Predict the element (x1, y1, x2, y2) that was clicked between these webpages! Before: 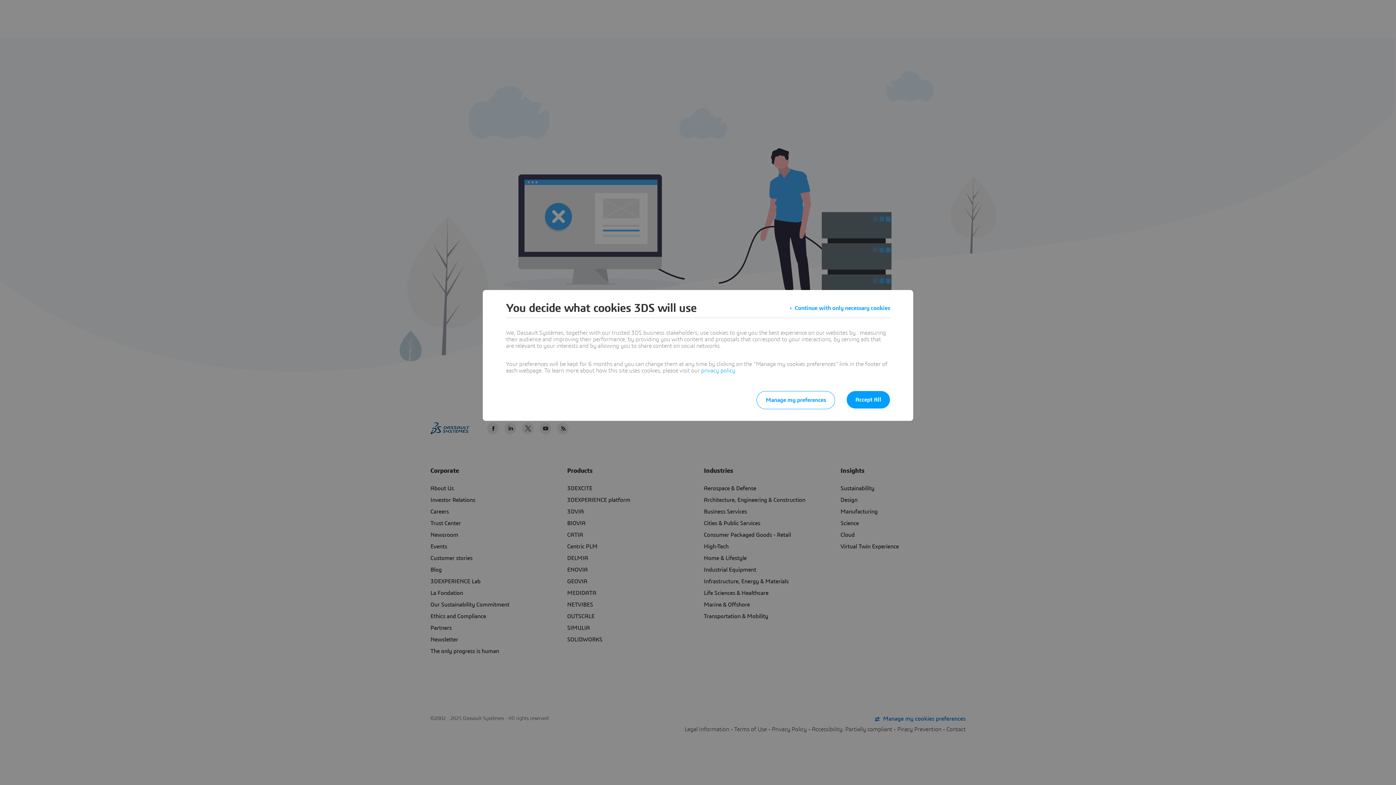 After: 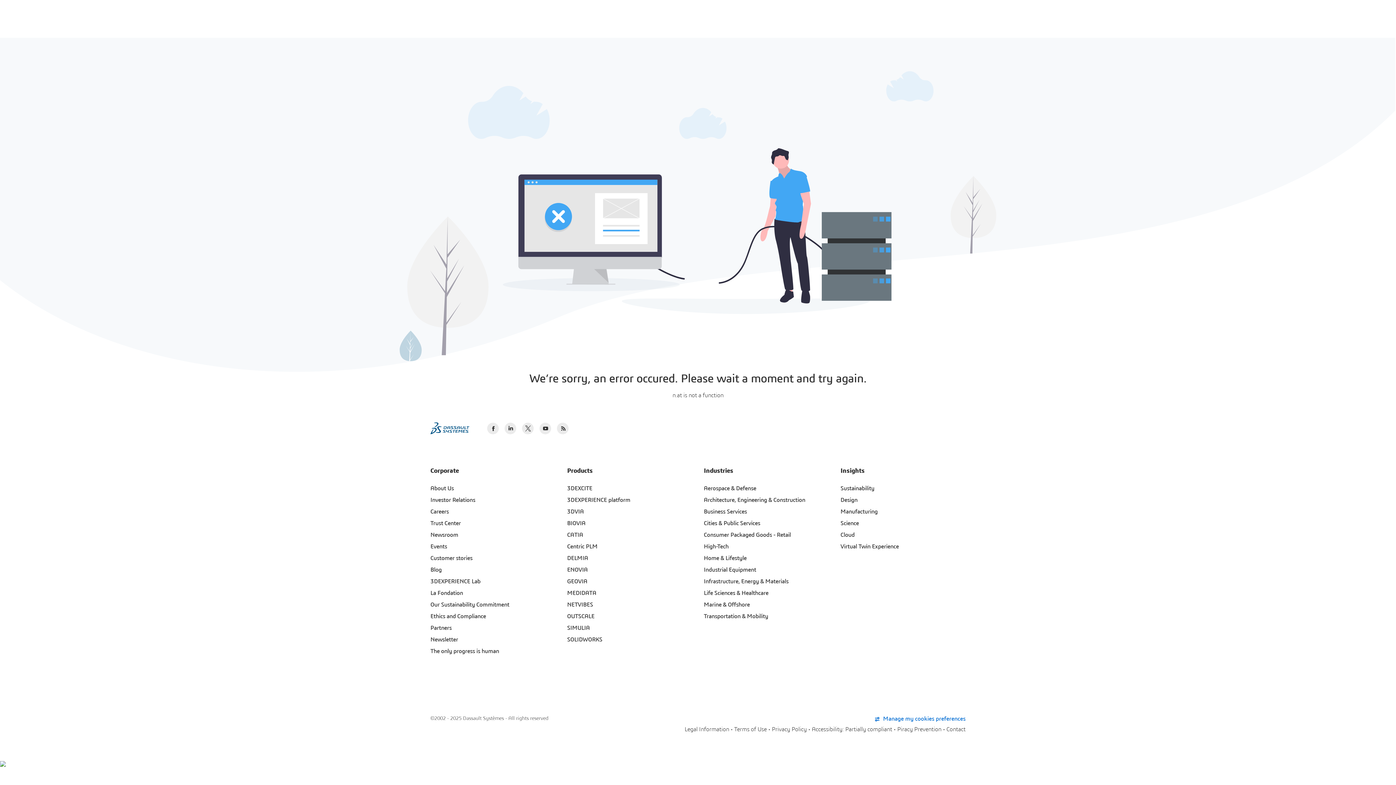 Action: label: Continue with only necessary cookies bbox: (789, 301, 890, 314)